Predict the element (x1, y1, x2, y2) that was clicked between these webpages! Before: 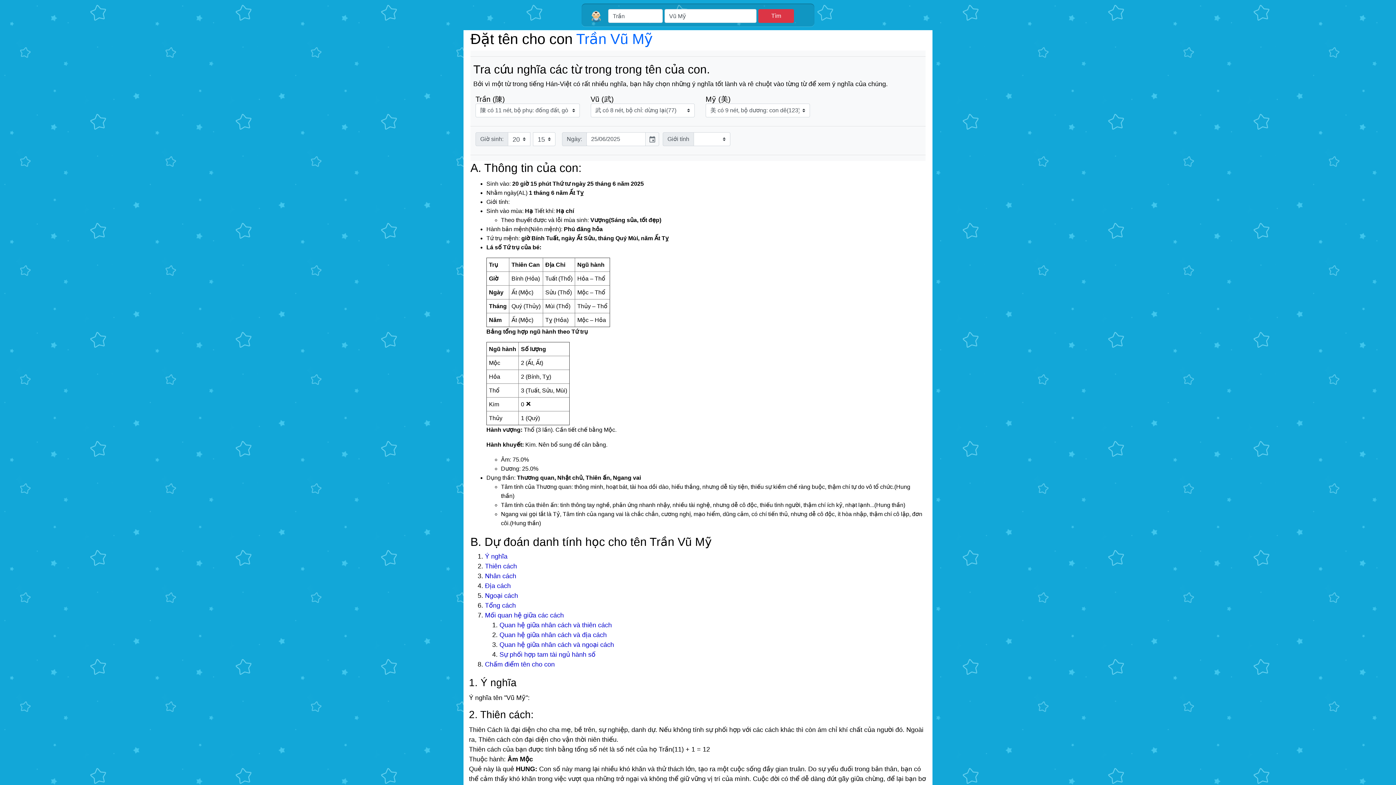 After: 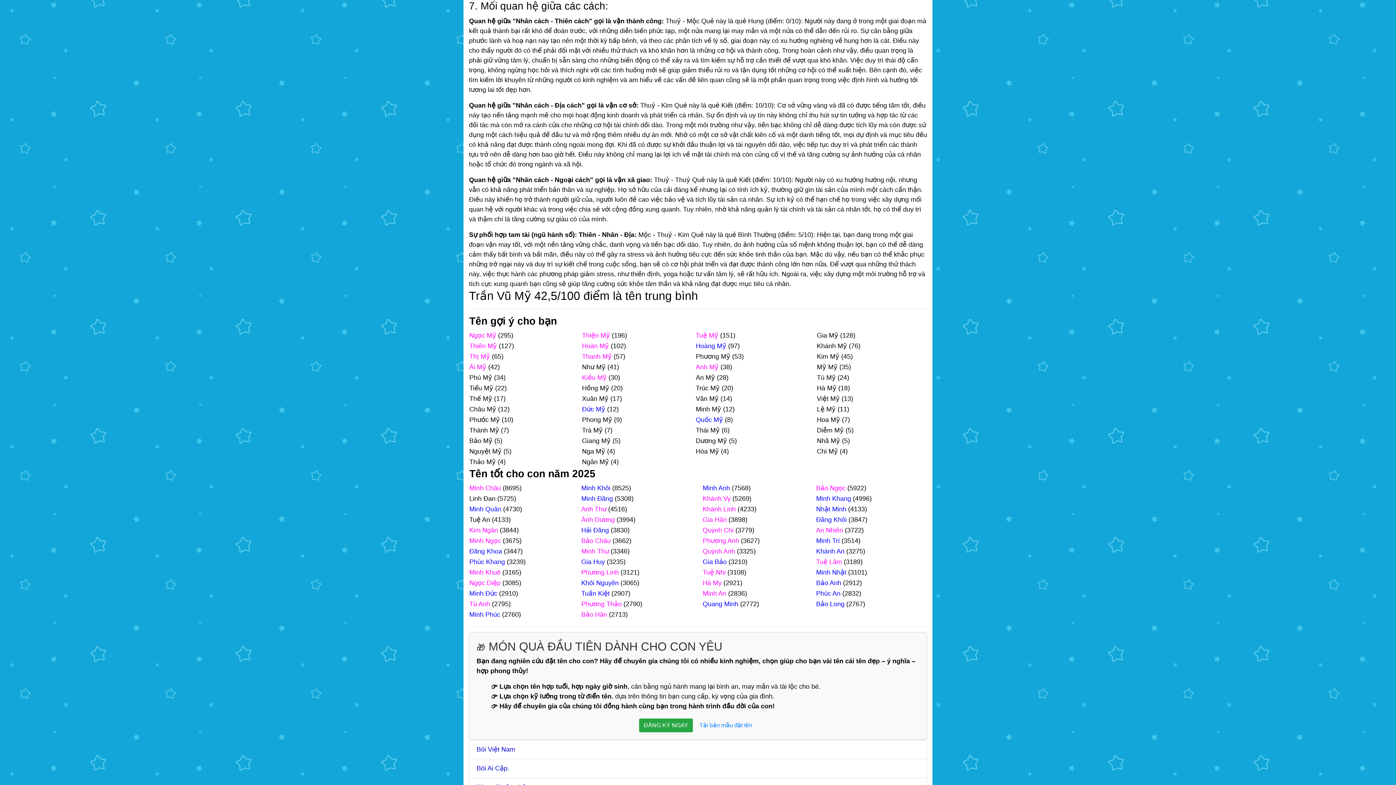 Action: bbox: (485, 612, 564, 619) label: Mối quan hệ giữa các cách